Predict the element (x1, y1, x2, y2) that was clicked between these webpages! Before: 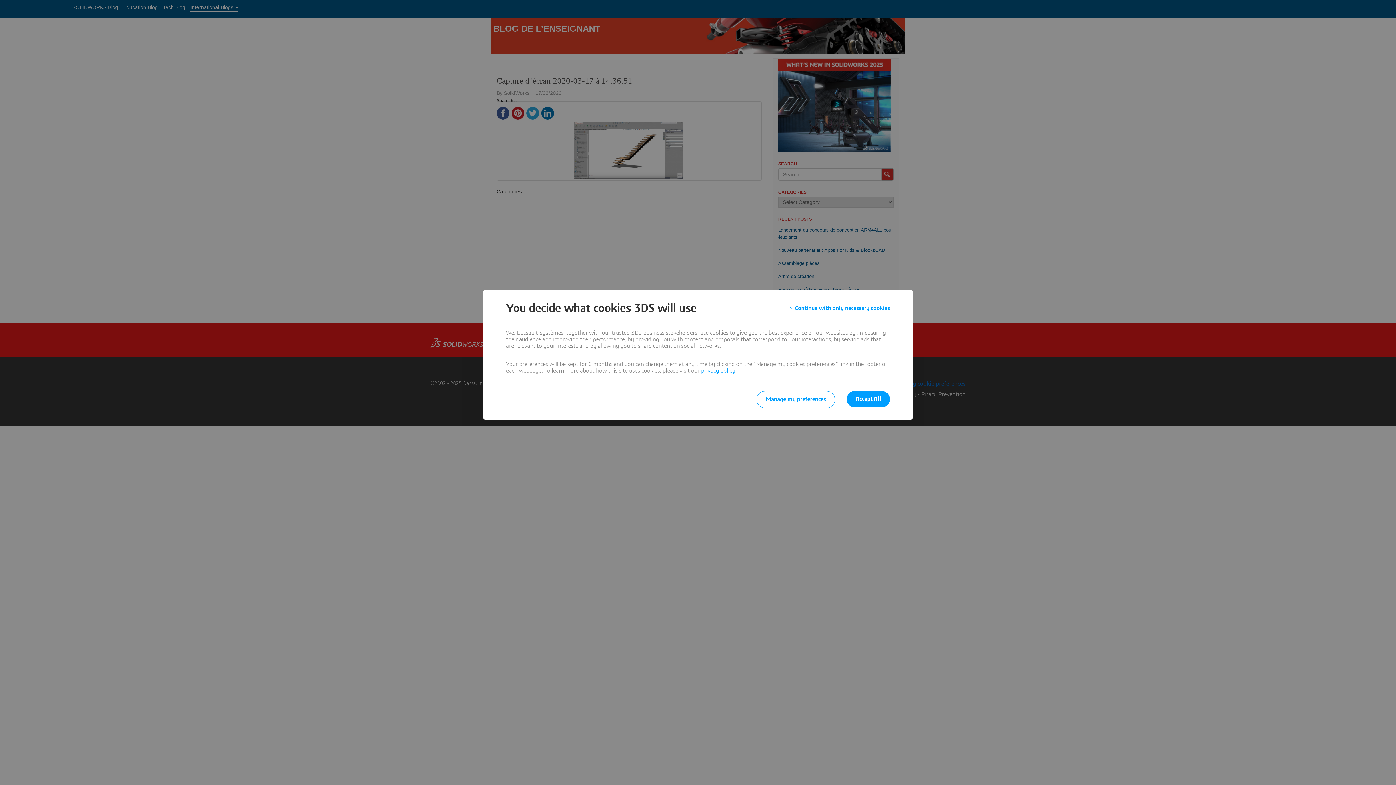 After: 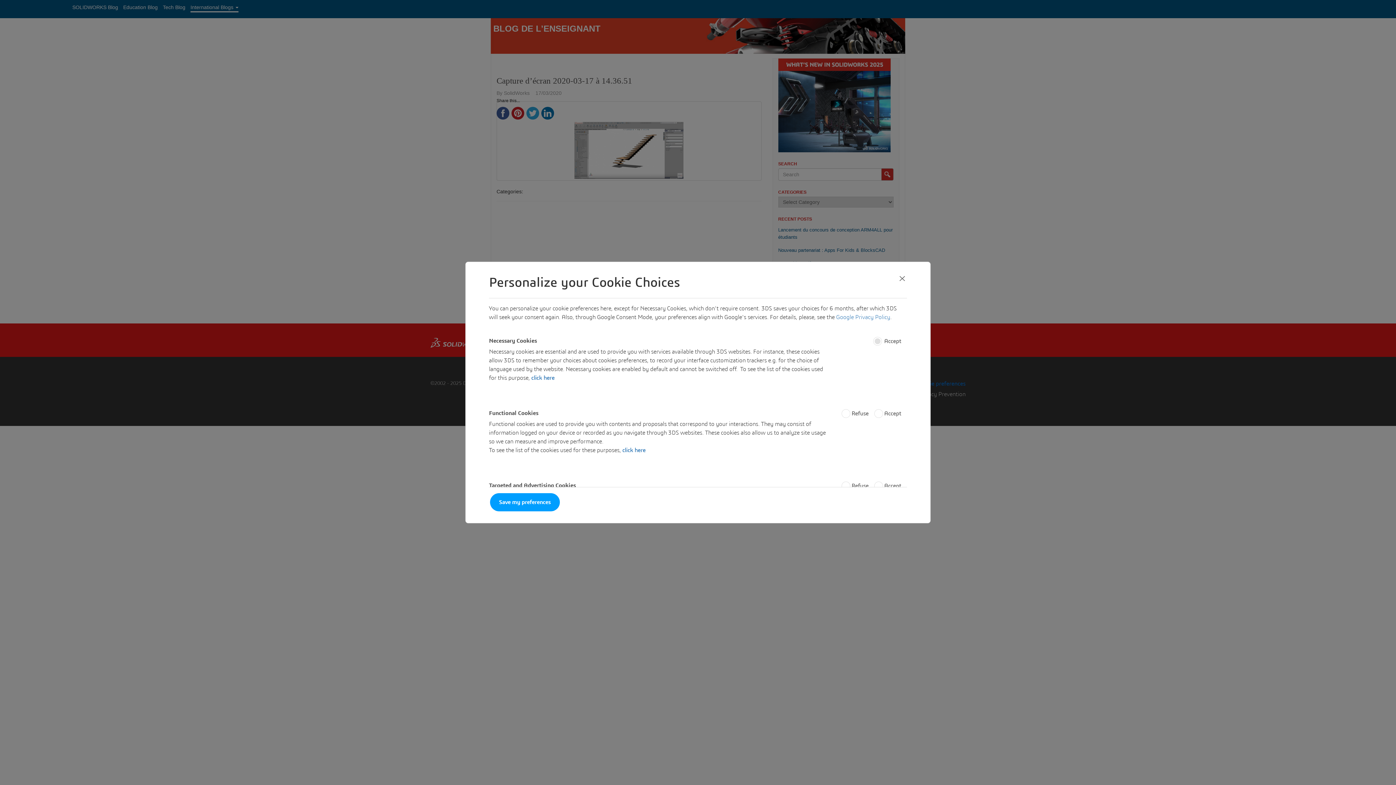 Action: bbox: (756, 391, 835, 408) label: Manage my preferences